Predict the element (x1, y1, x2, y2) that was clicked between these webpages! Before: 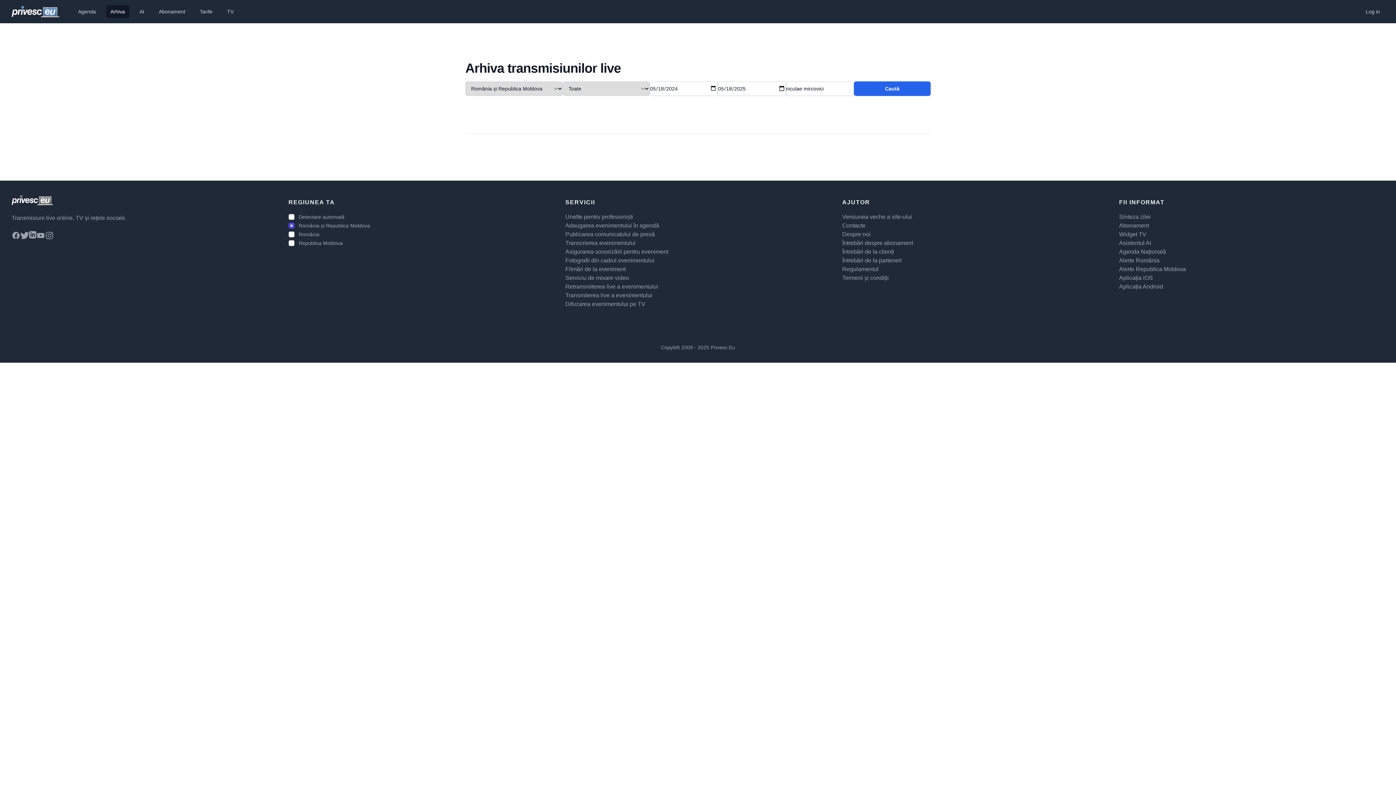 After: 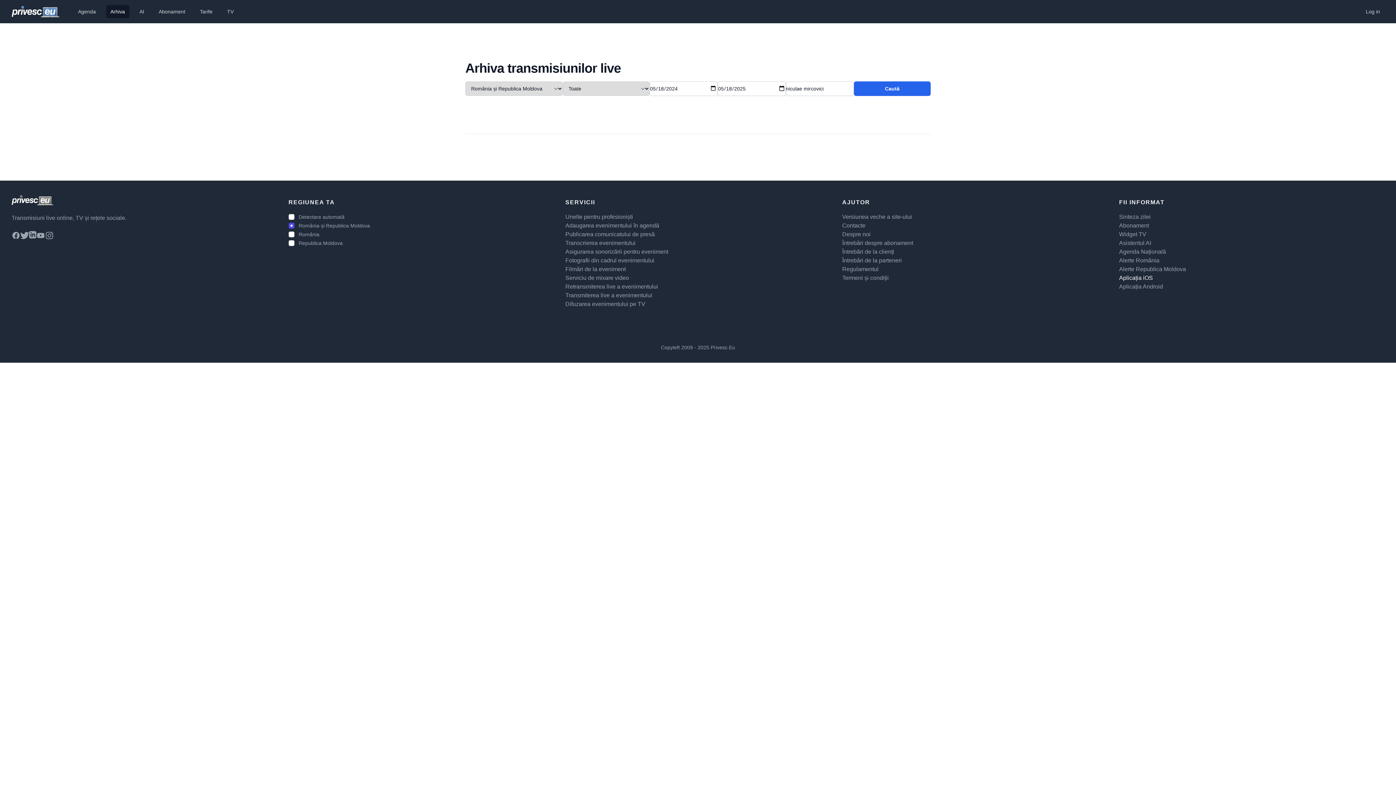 Action: label: Aplicația iOS bbox: (1119, 274, 1153, 281)